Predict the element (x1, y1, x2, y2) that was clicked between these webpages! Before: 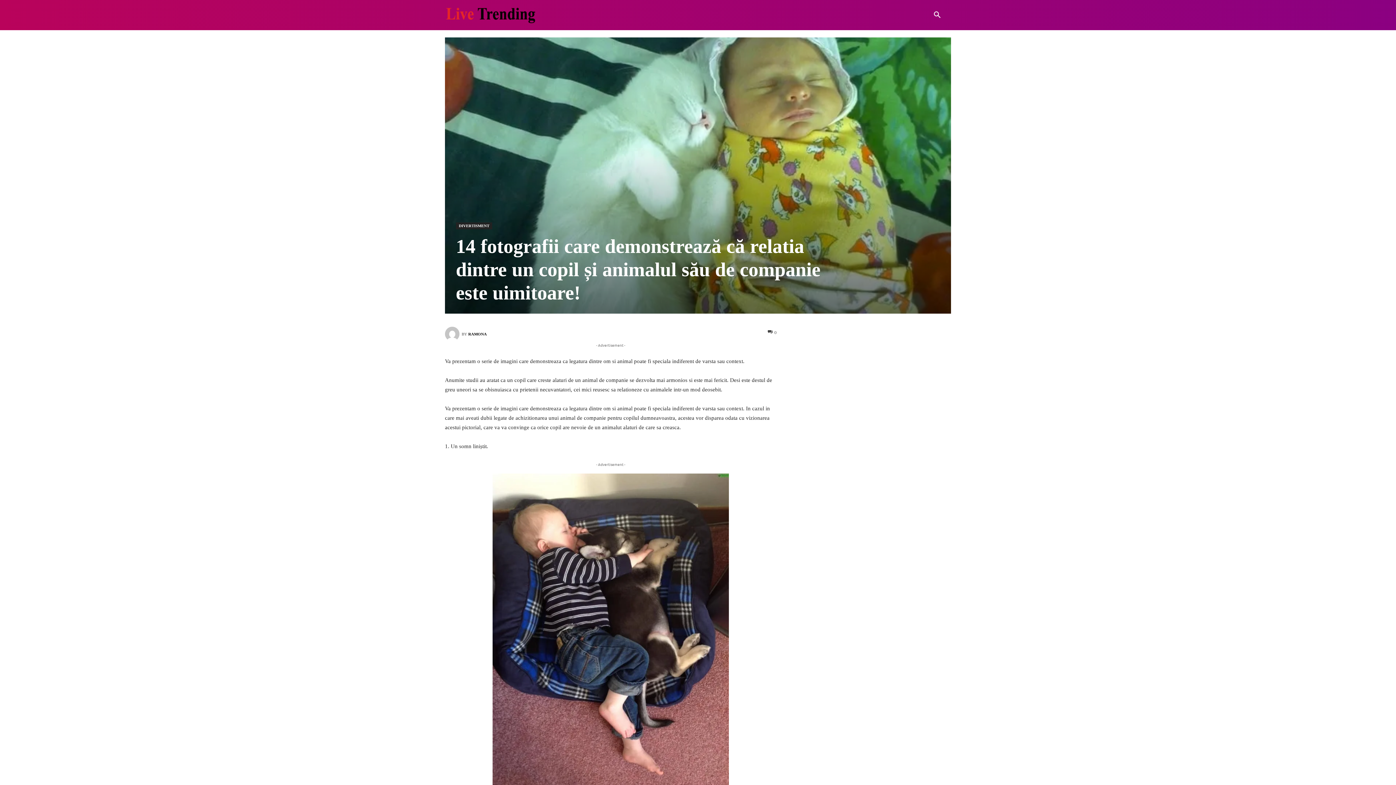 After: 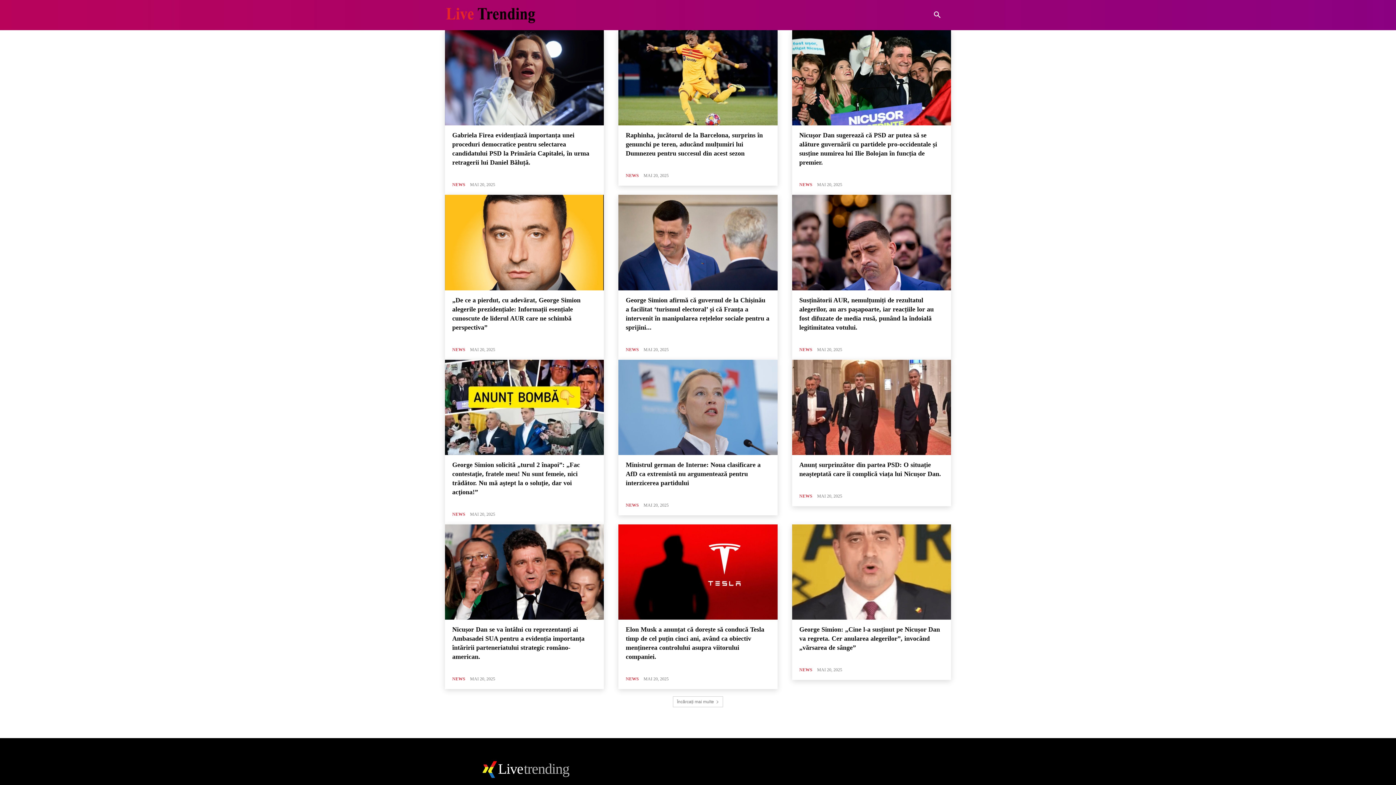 Action: bbox: (445, 0, 536, 30)